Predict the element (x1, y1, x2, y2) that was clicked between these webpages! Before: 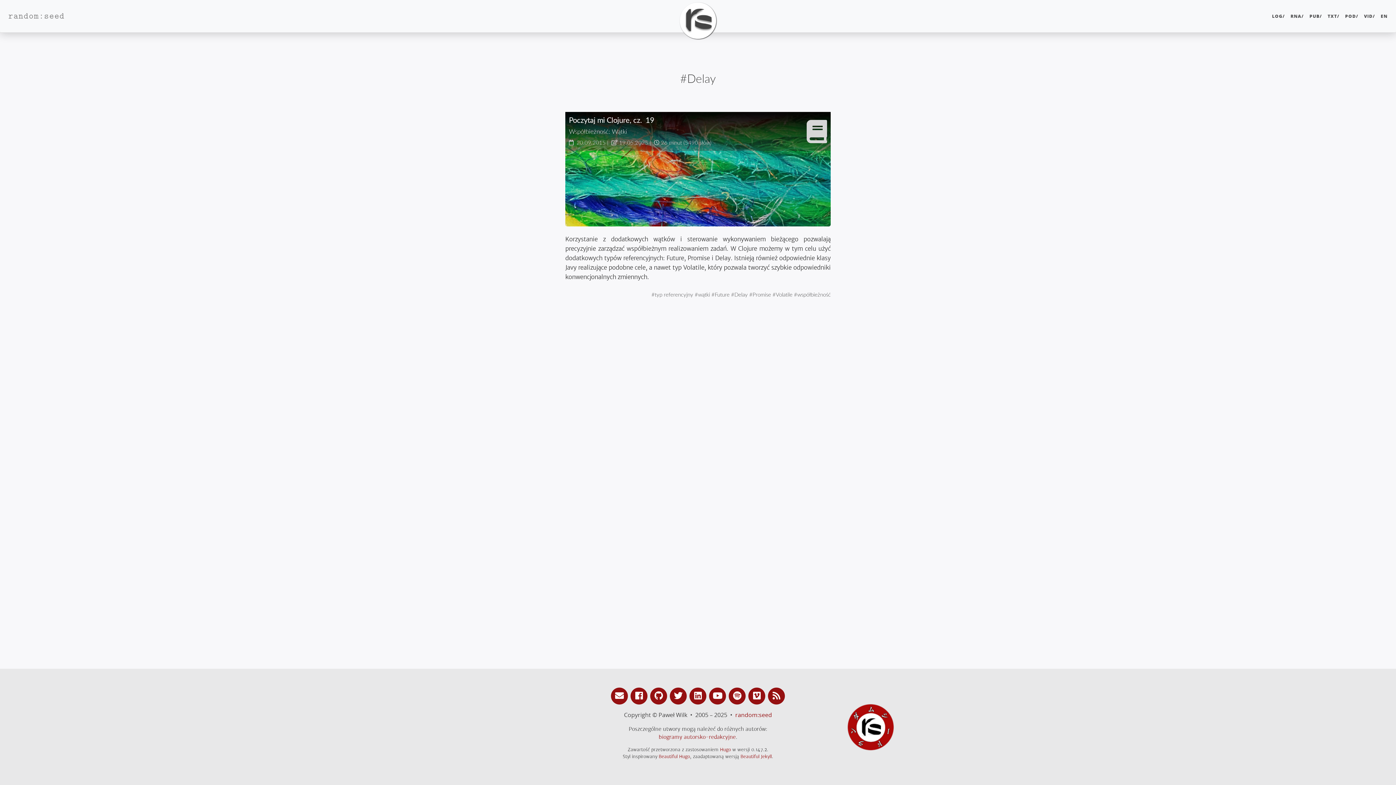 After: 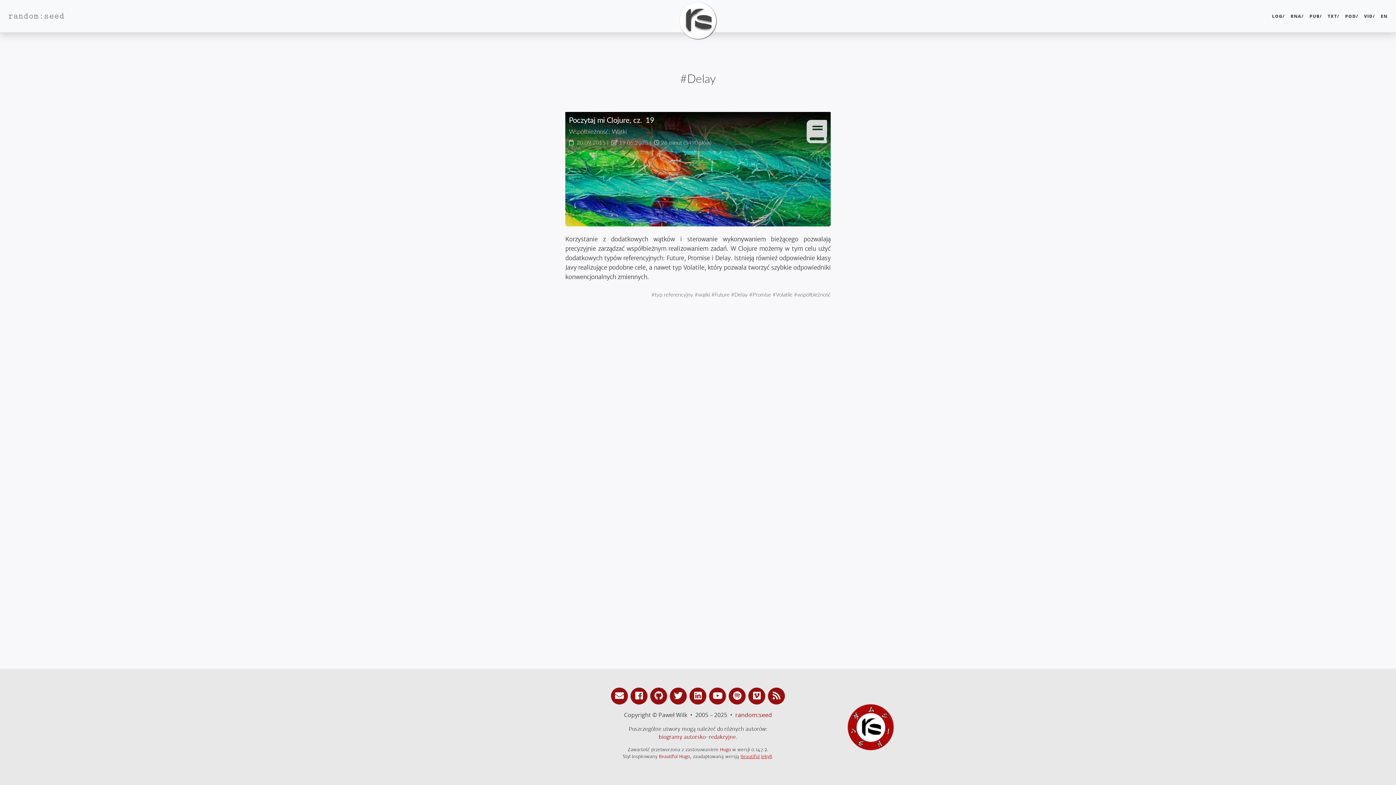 Action: bbox: (740, 754, 772, 759) label: Beautiful Jekyll